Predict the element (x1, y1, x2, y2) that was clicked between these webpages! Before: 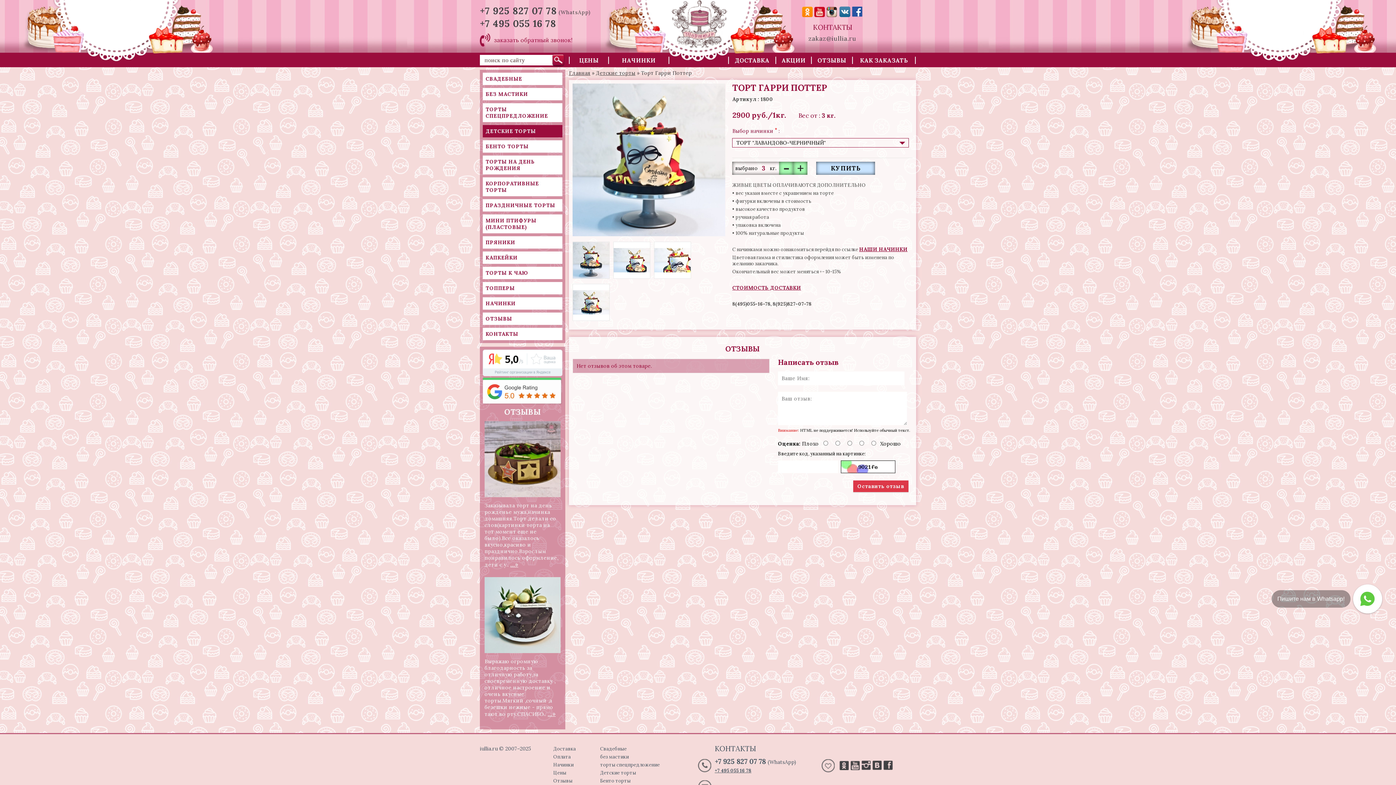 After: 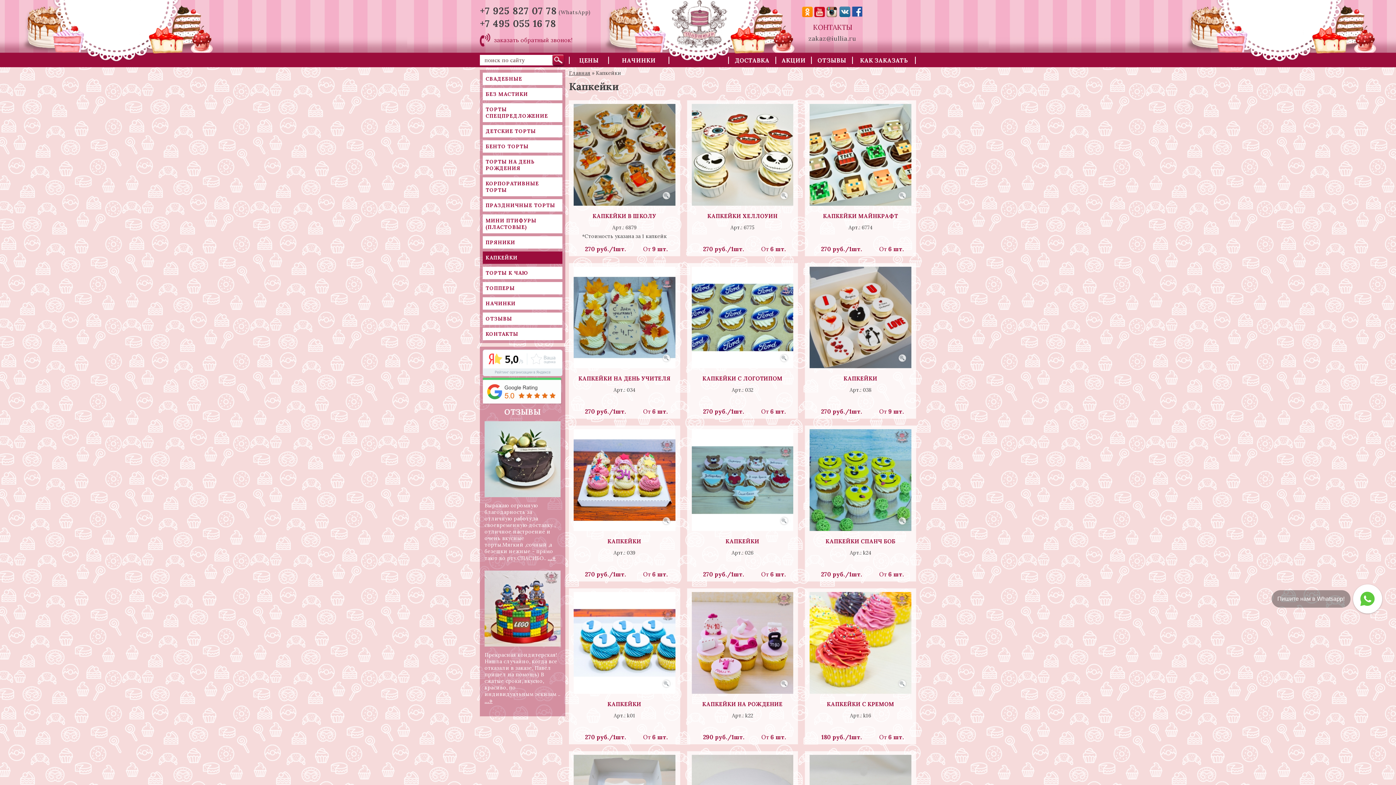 Action: label: КАПКЕЙКИ bbox: (482, 251, 562, 264)